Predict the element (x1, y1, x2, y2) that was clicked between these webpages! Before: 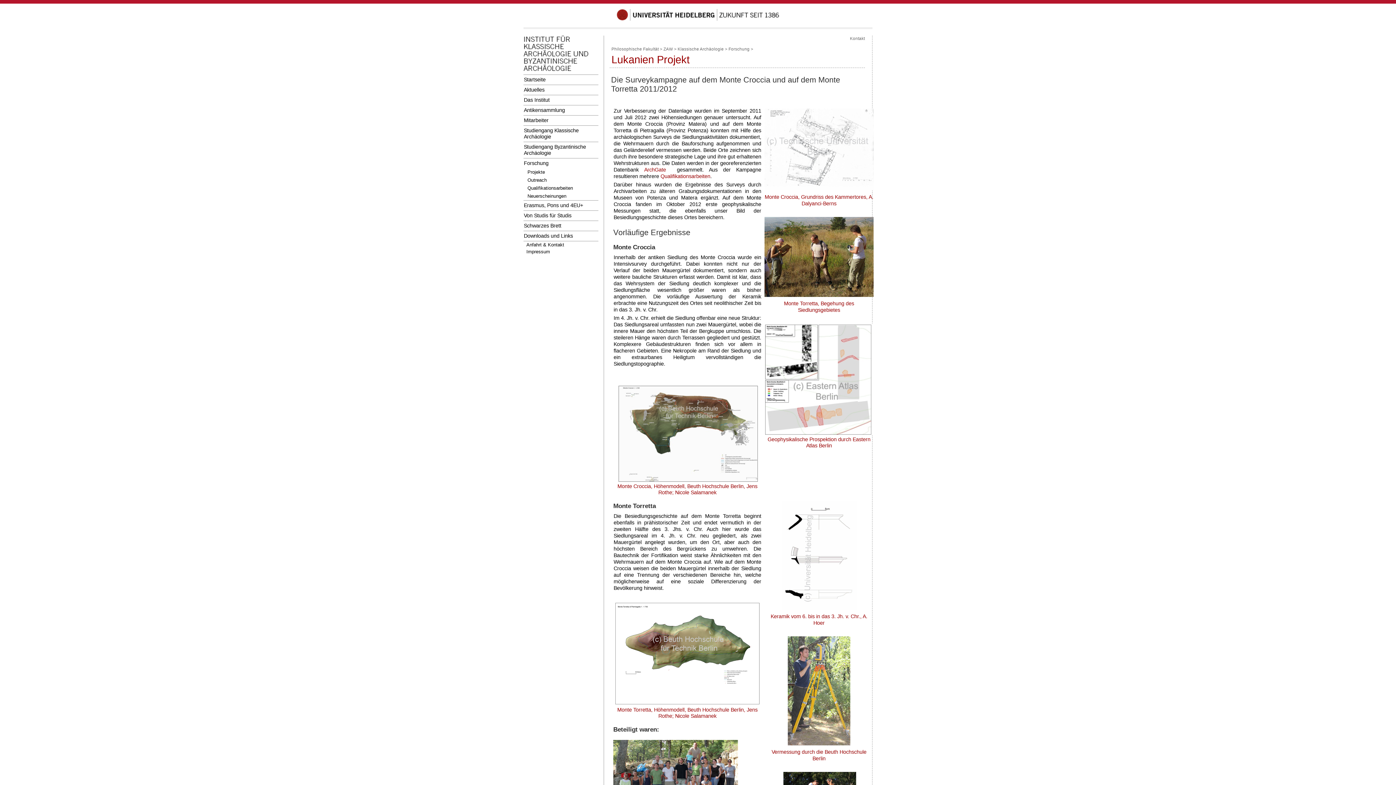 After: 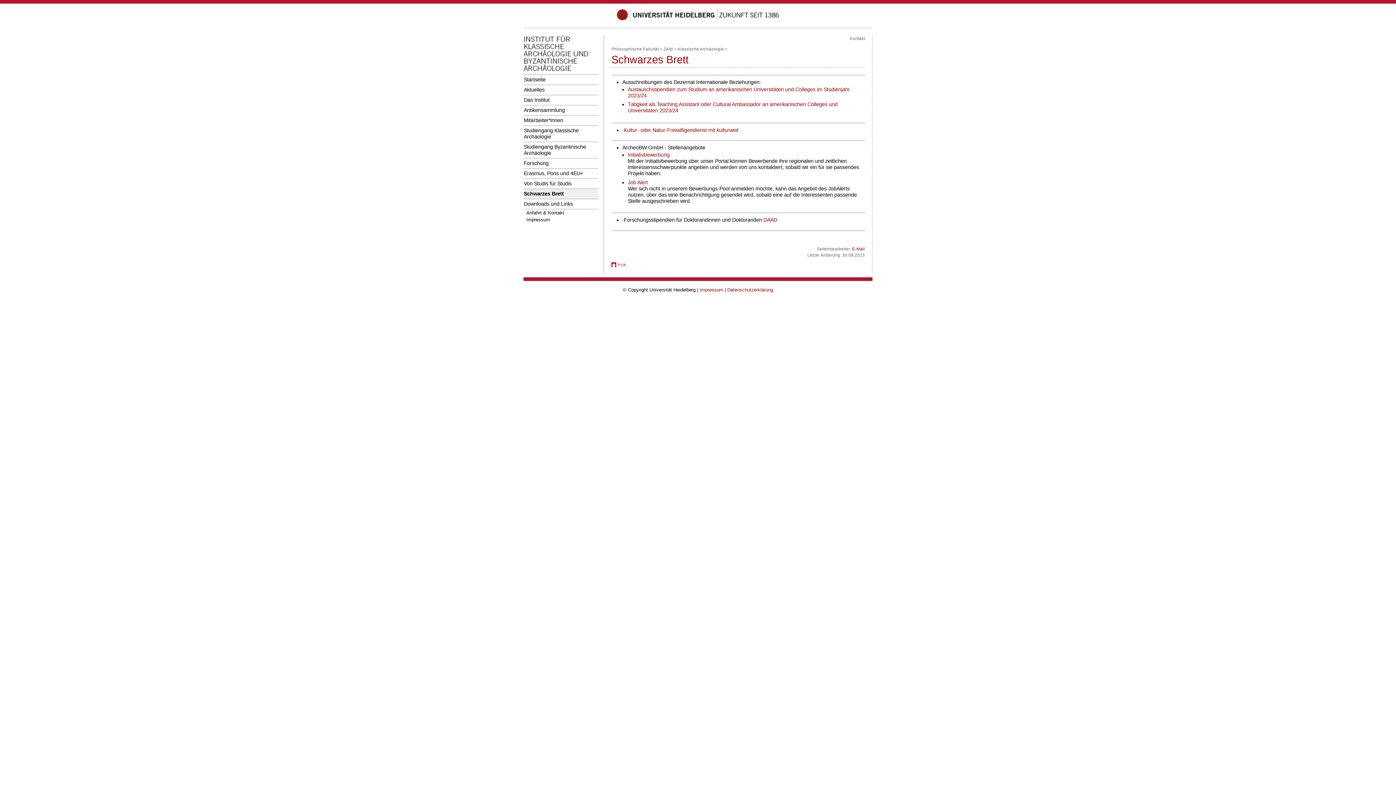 Action: bbox: (523, 220, 598, 231) label: Schwarzes Brett